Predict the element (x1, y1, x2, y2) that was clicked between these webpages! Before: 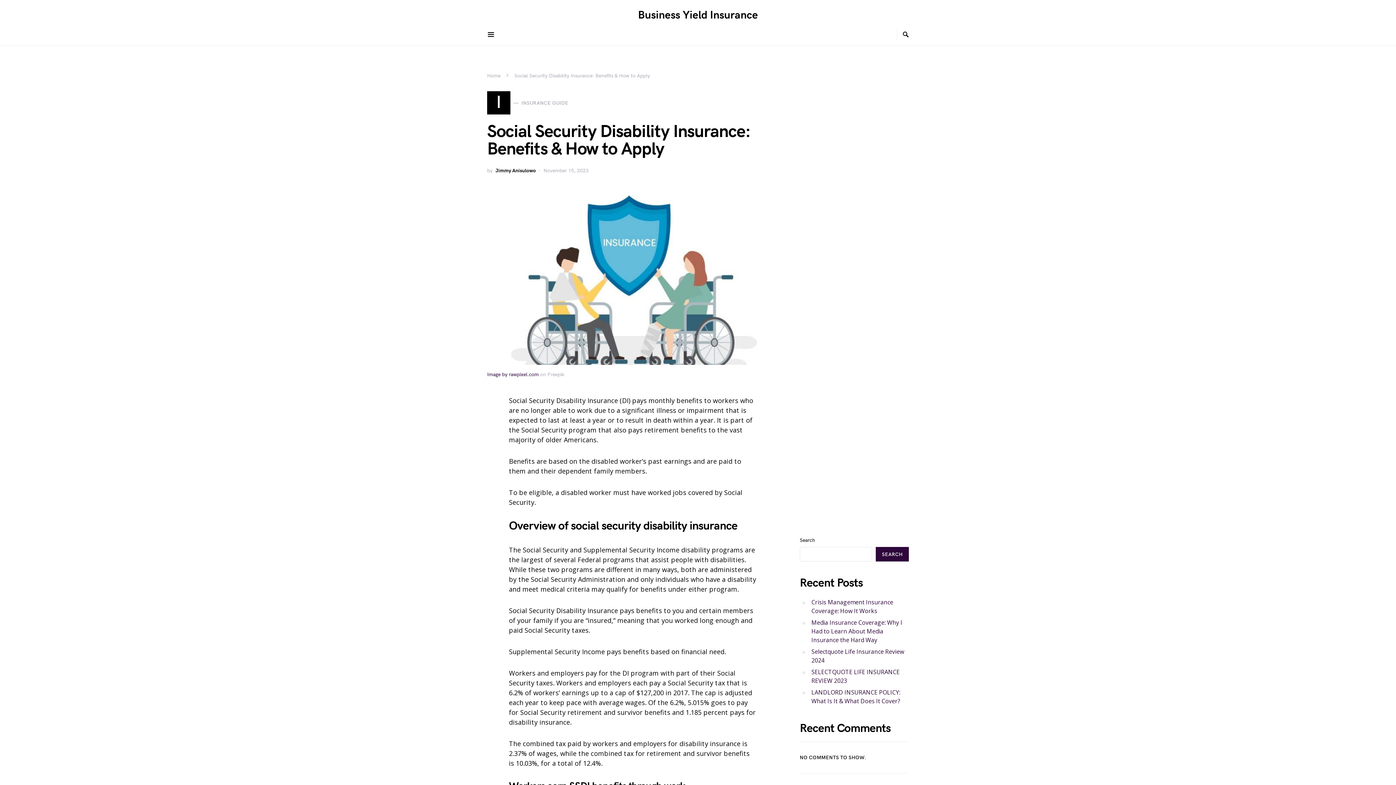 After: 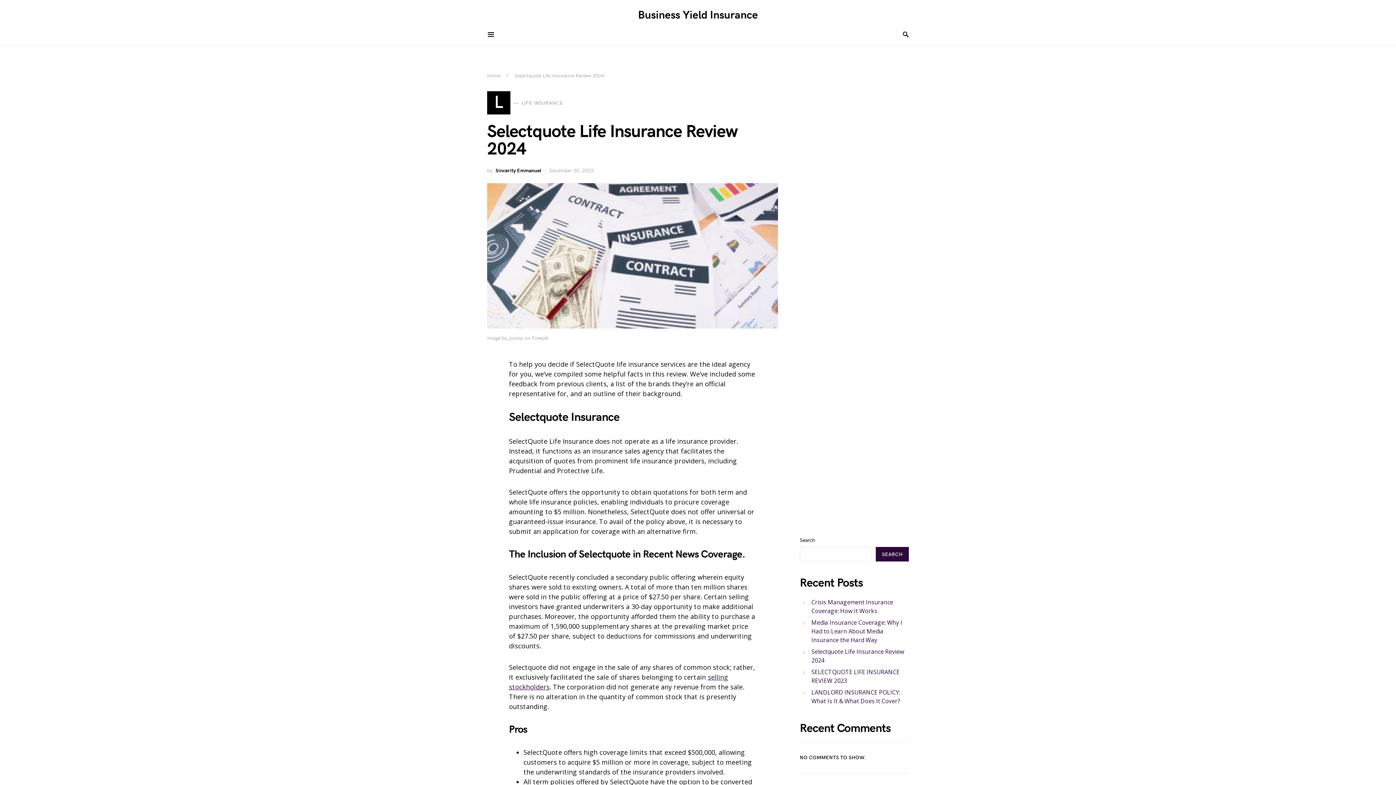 Action: bbox: (800, 646, 909, 666) label: Selectquote Life Insurance Review 2024